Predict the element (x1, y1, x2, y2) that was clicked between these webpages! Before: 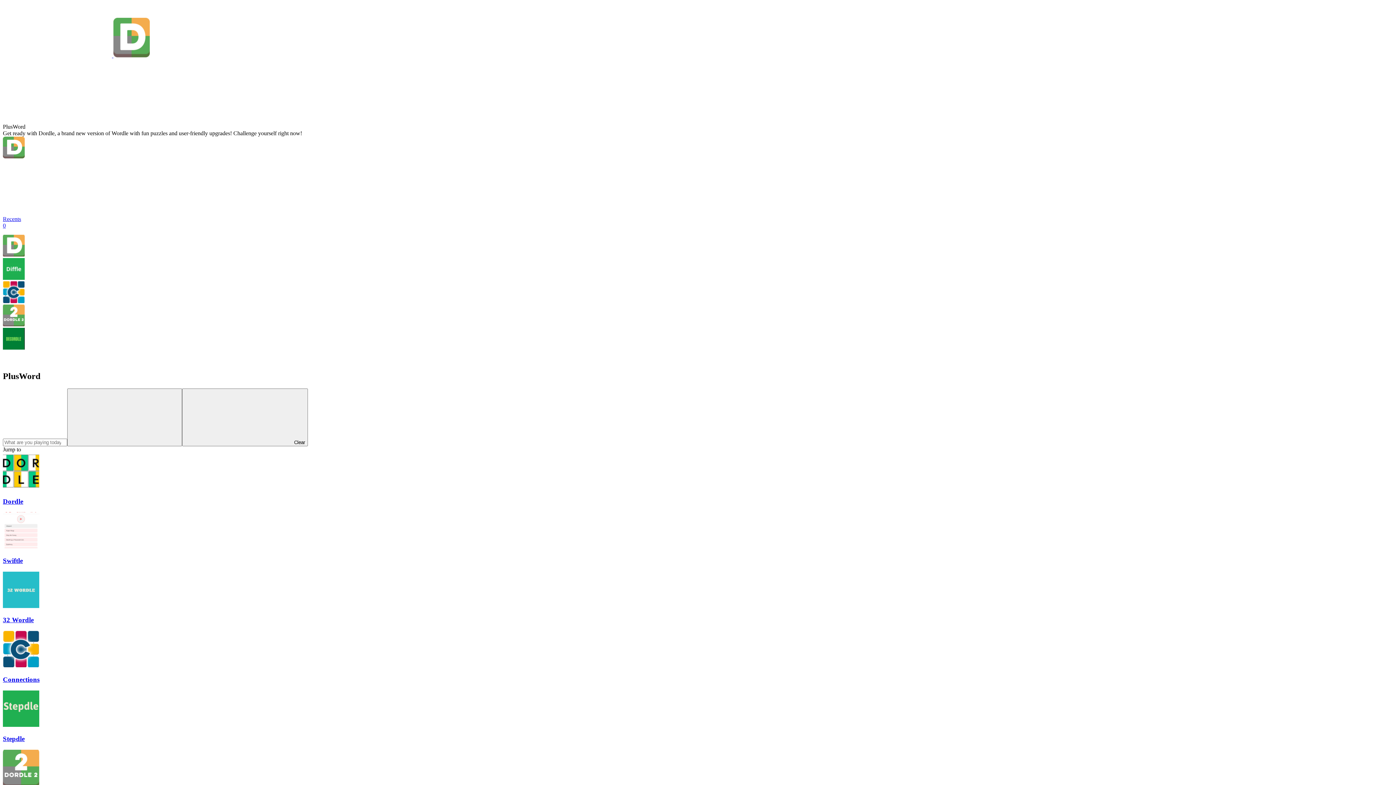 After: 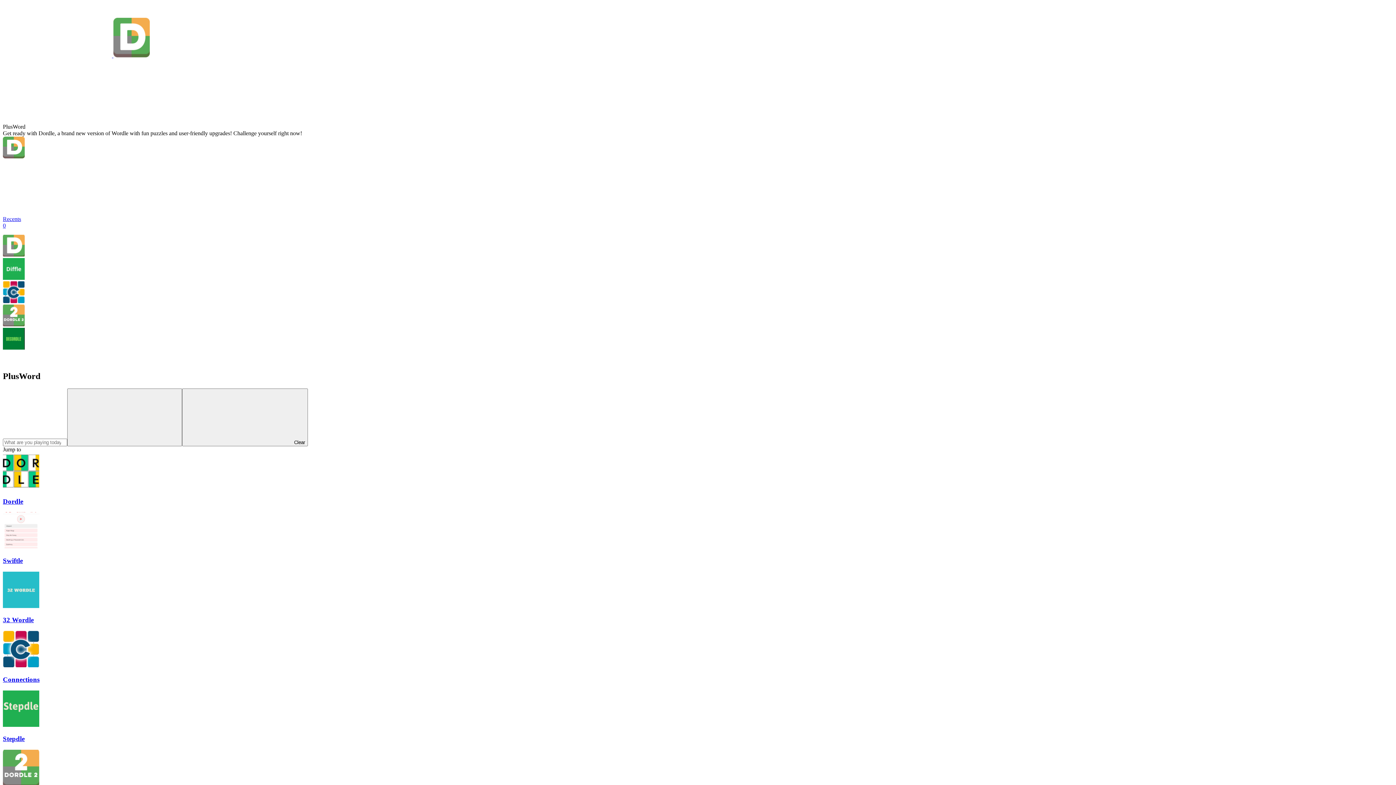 Action: bbox: (2, 52, 112, 58)